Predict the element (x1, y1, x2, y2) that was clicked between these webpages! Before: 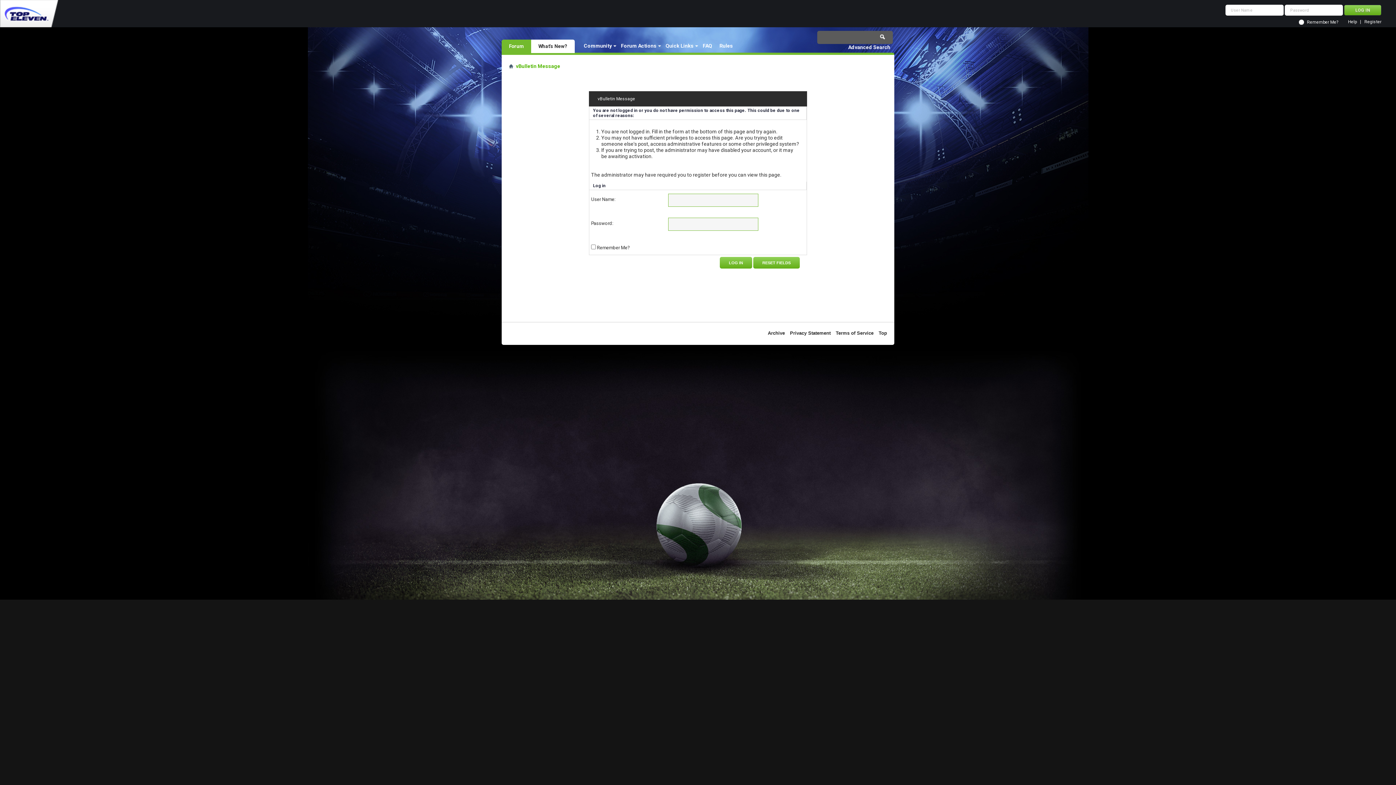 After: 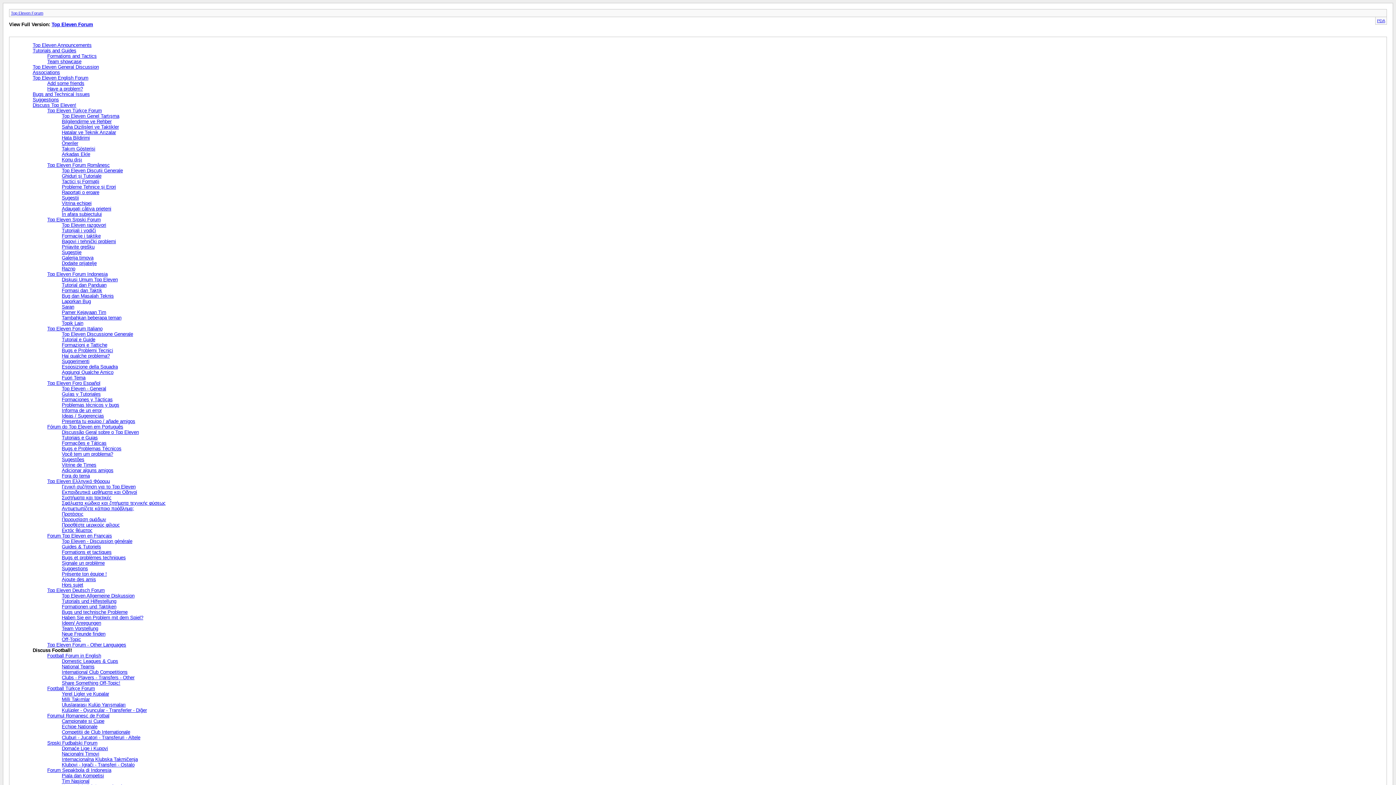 Action: bbox: (768, 330, 785, 336) label: Archive